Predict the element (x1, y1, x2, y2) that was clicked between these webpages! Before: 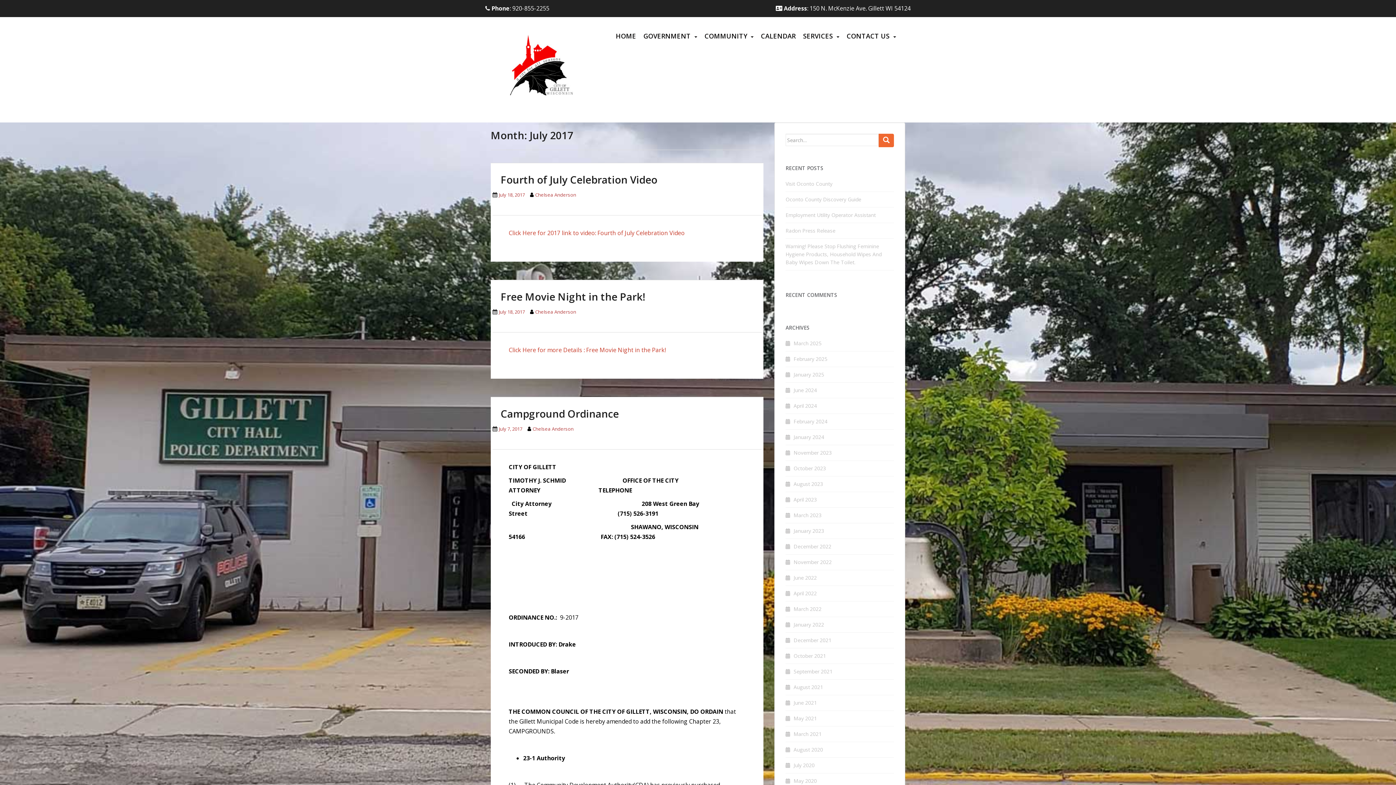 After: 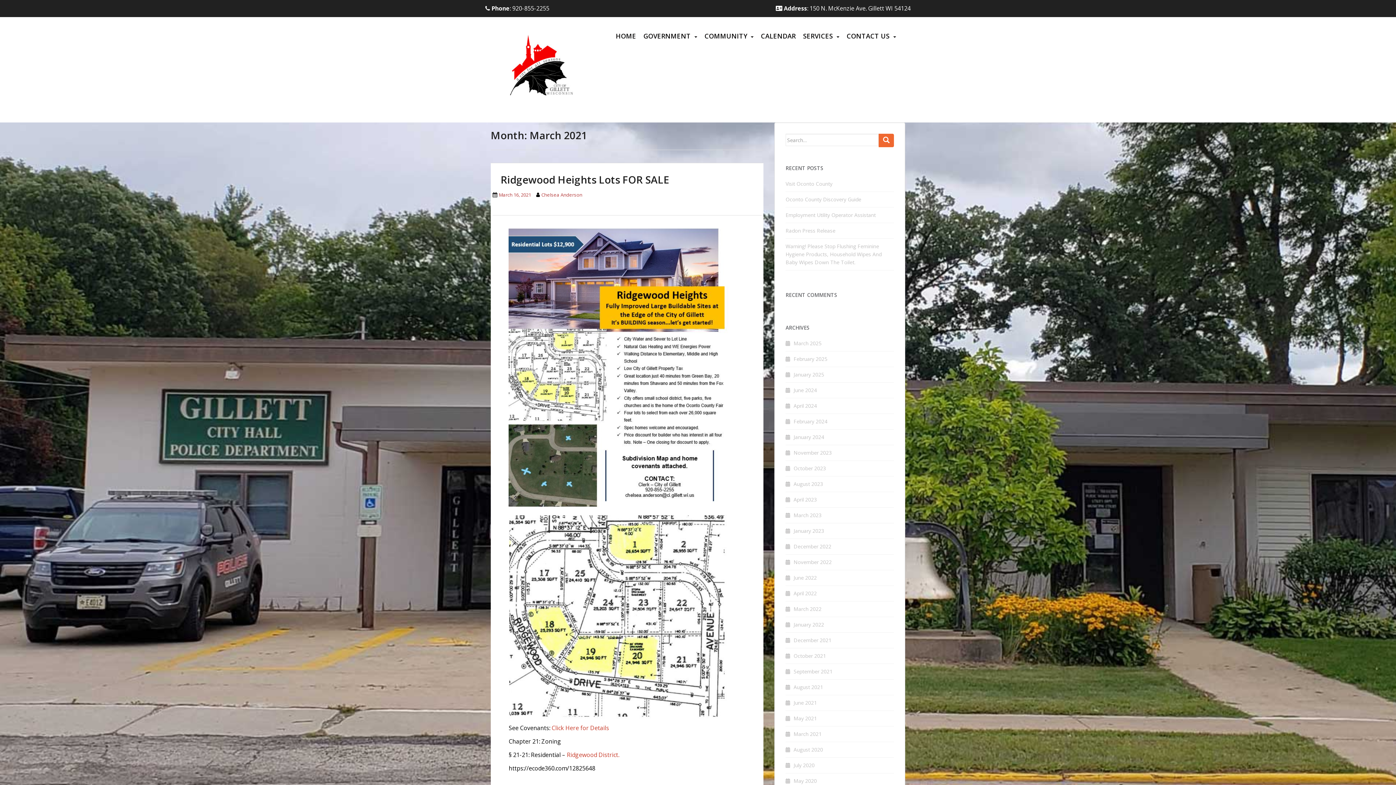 Action: bbox: (793, 730, 821, 737) label: March 2021